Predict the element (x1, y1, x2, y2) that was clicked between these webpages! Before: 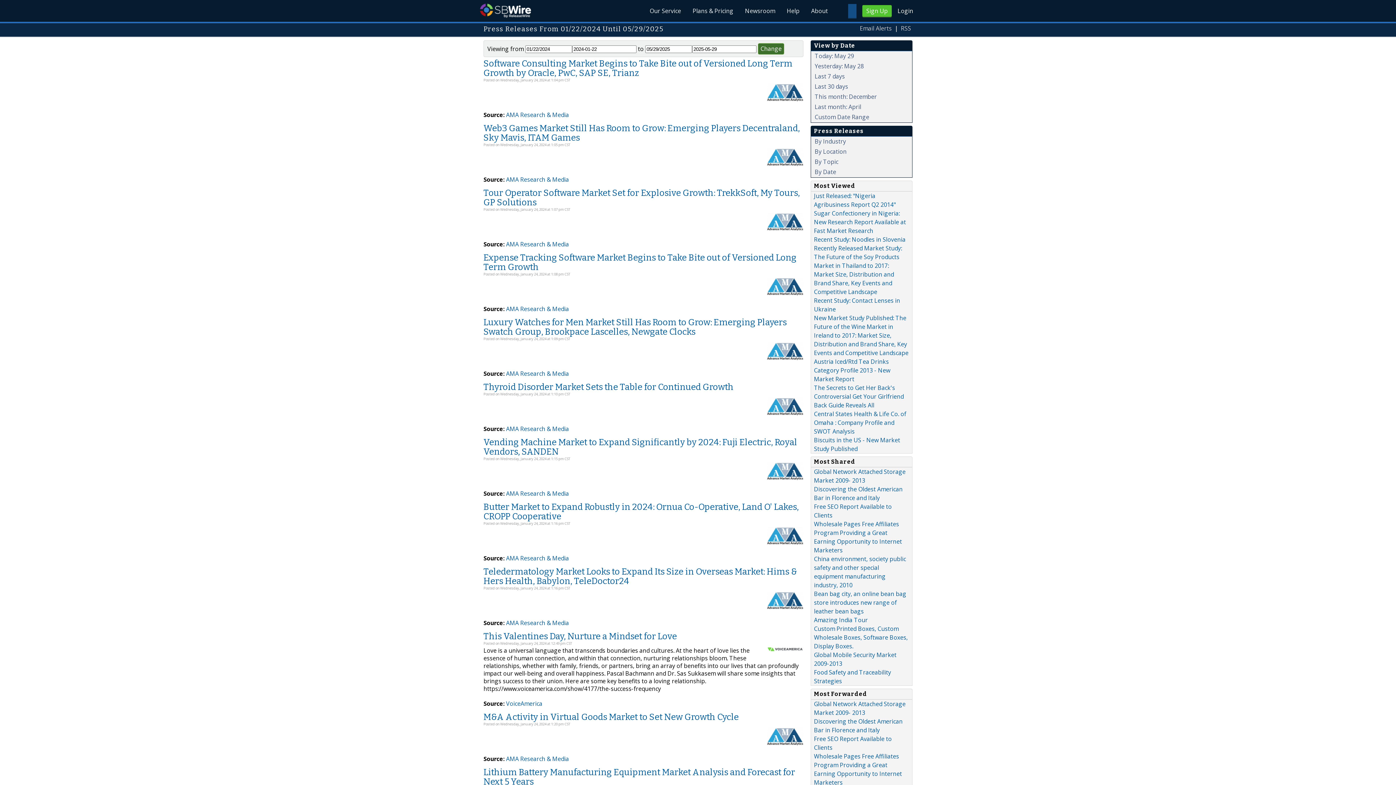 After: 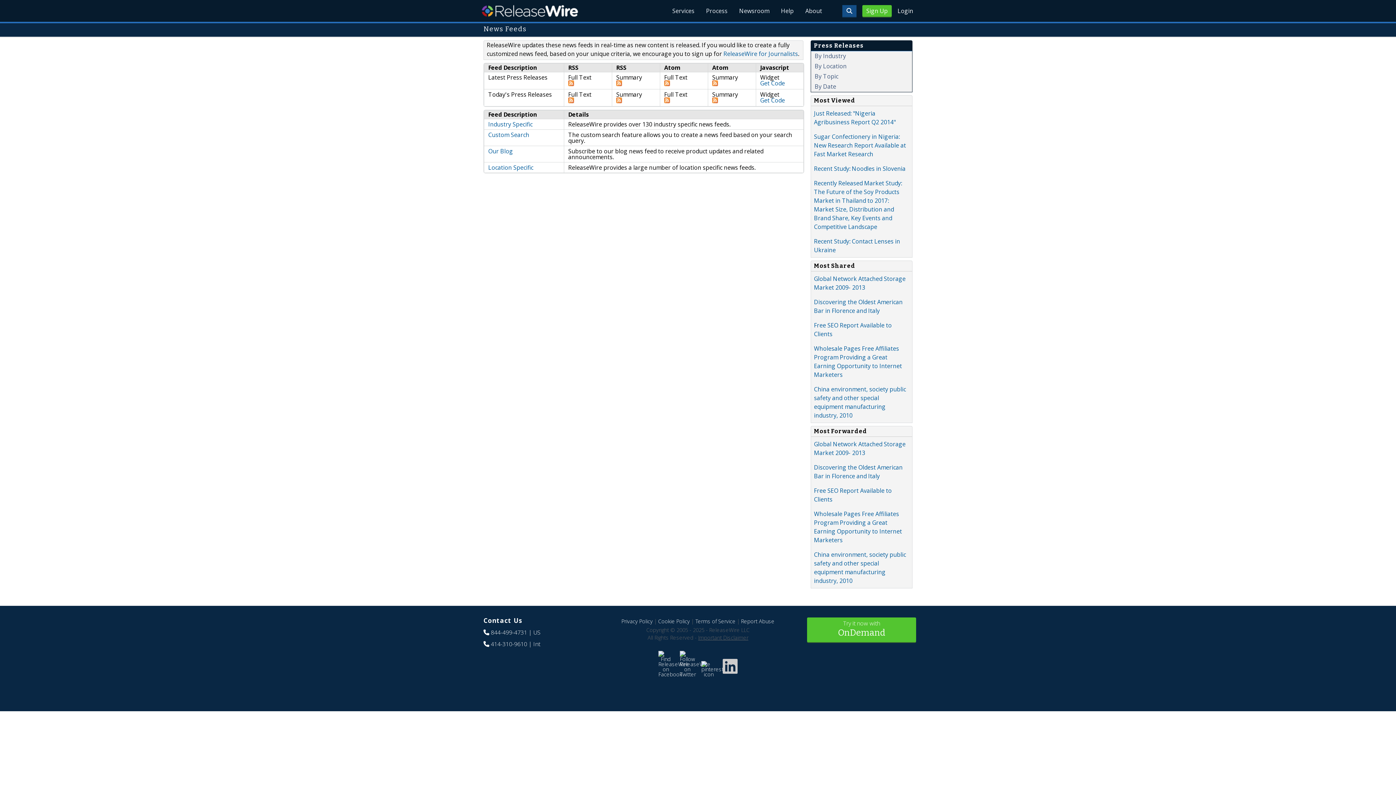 Action: label: RSS bbox: (901, 24, 911, 32)